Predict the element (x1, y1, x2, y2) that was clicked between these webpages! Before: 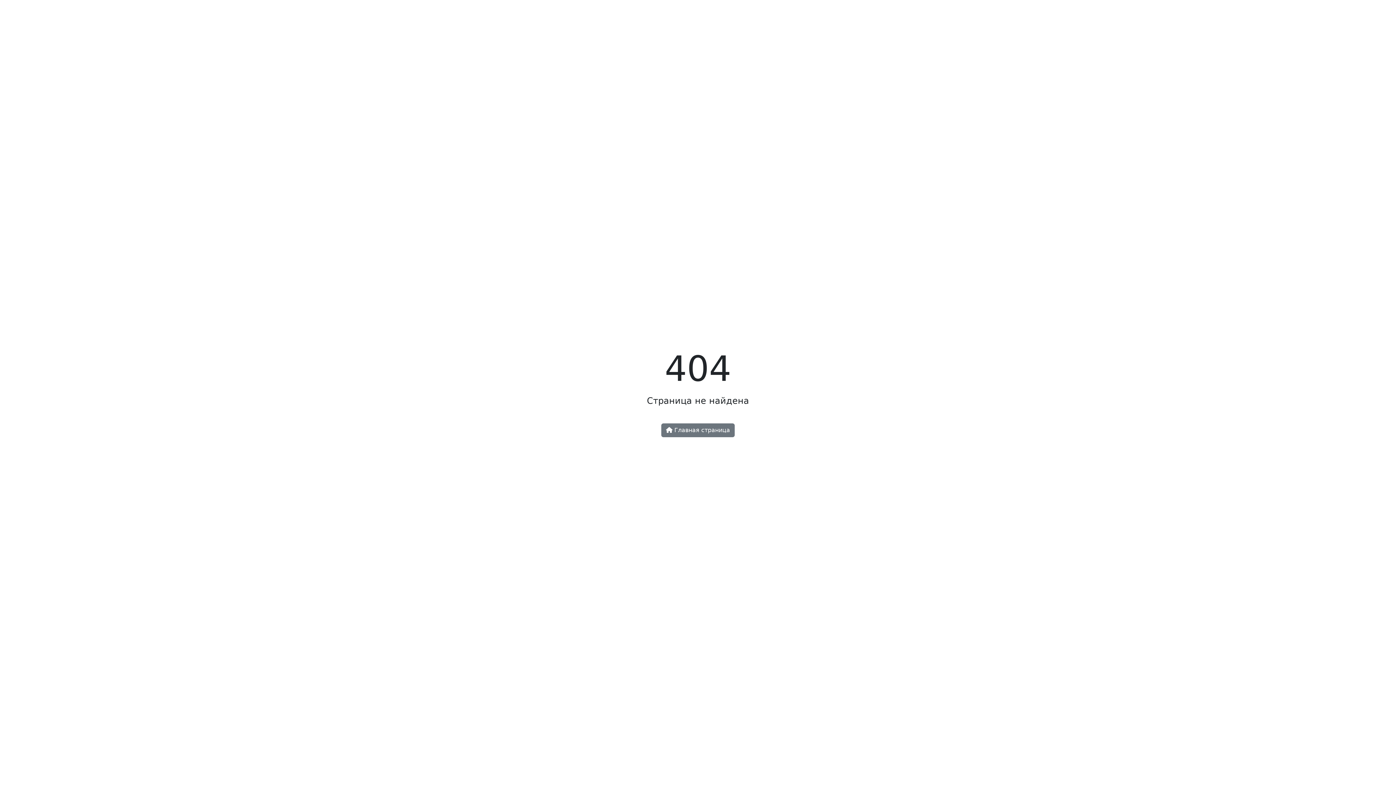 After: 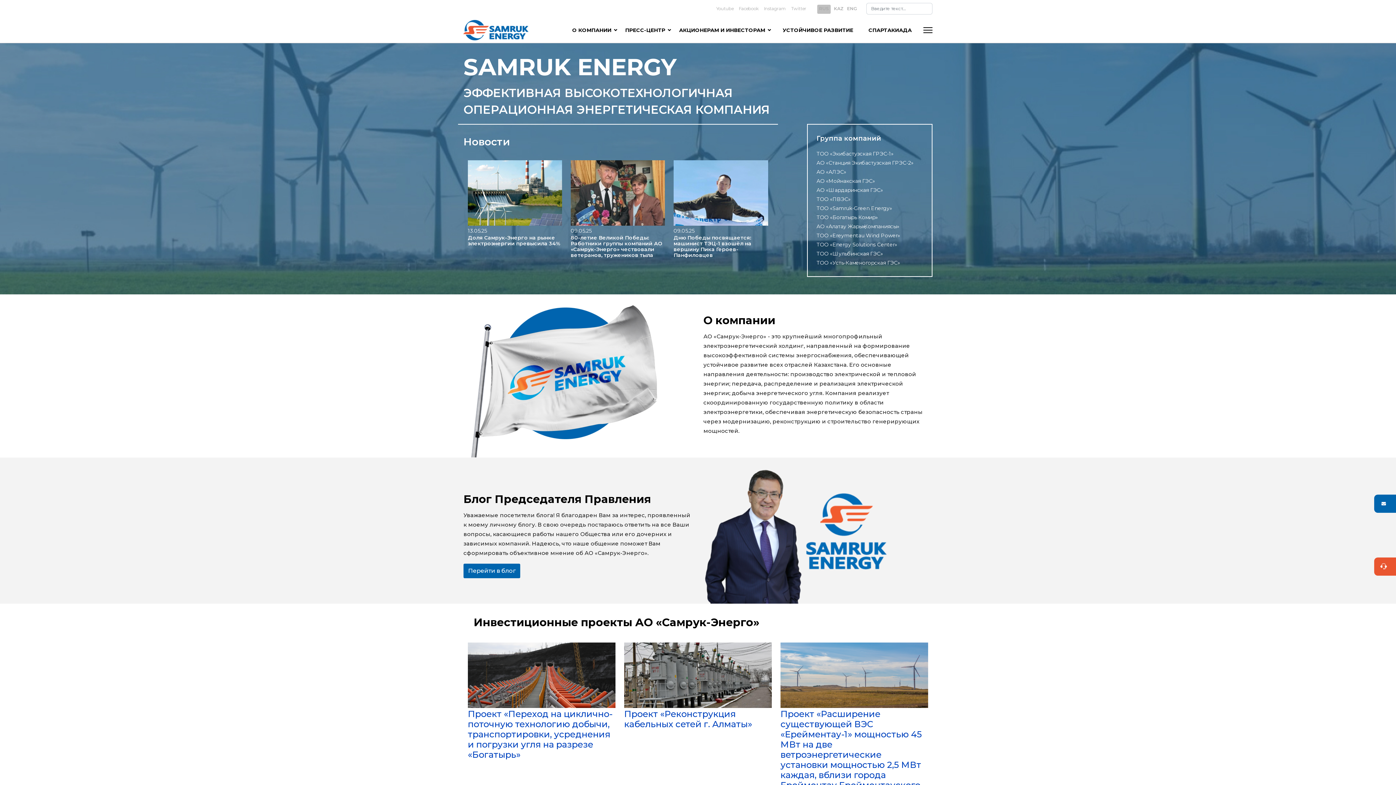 Action: label:  Главная страница bbox: (661, 423, 734, 437)